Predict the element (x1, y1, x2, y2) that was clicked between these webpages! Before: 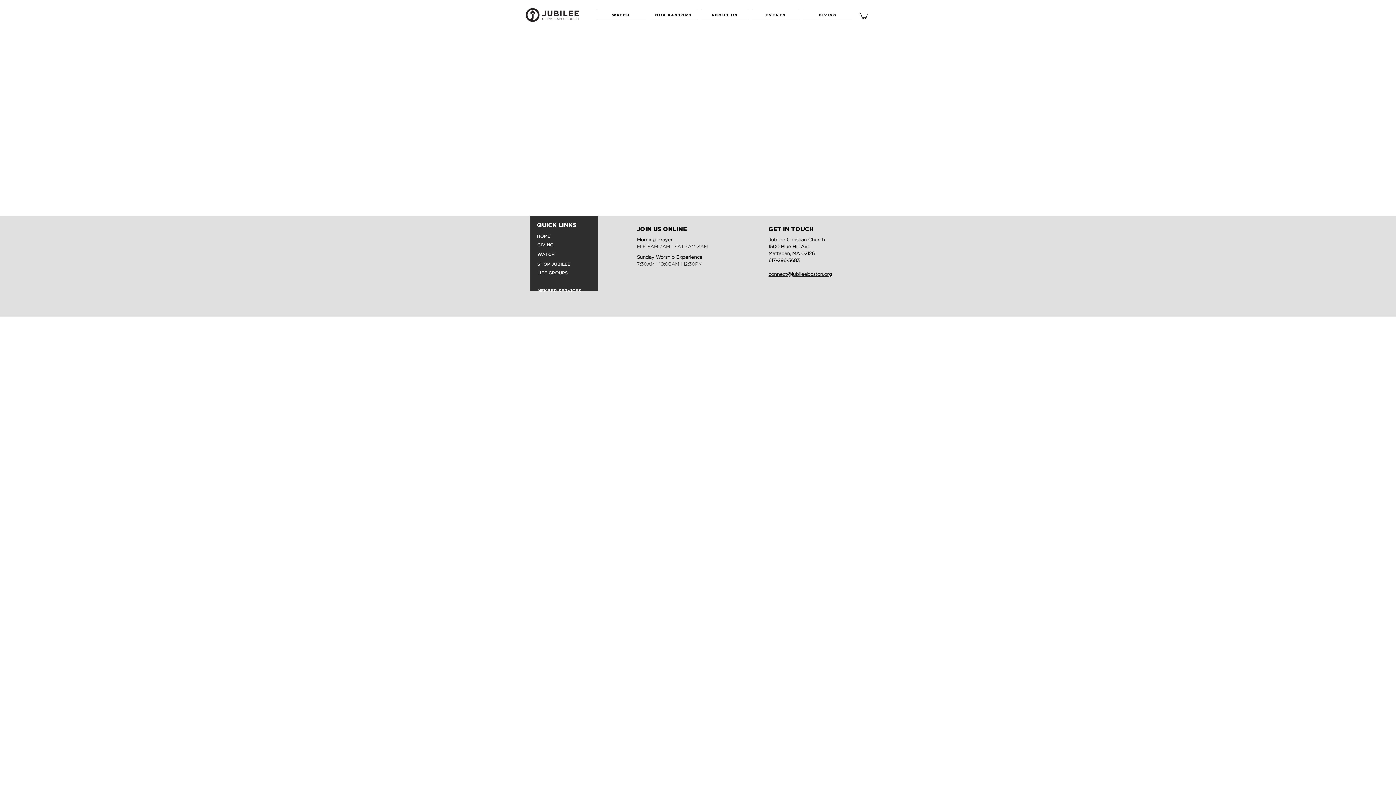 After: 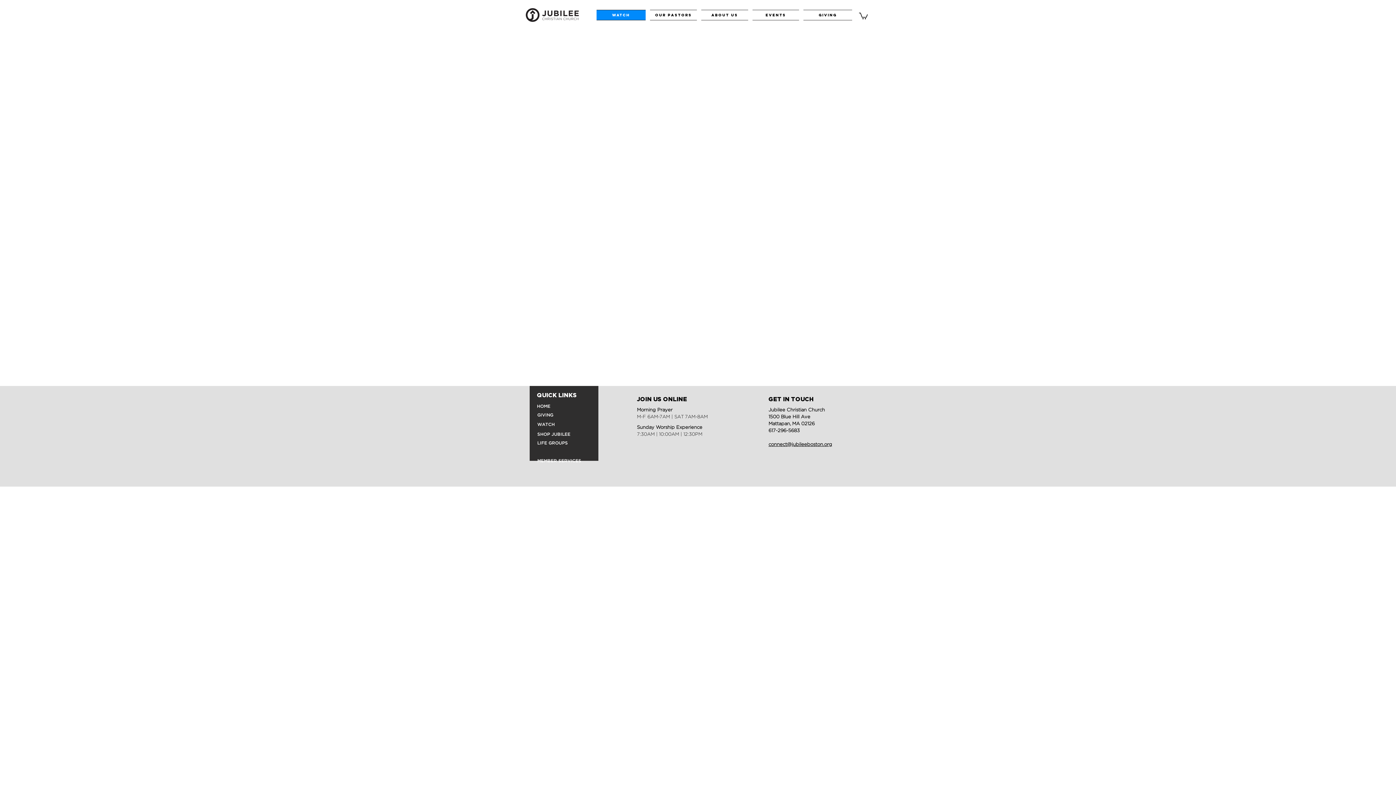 Action: bbox: (537, 252, 554, 257) label: WATCH